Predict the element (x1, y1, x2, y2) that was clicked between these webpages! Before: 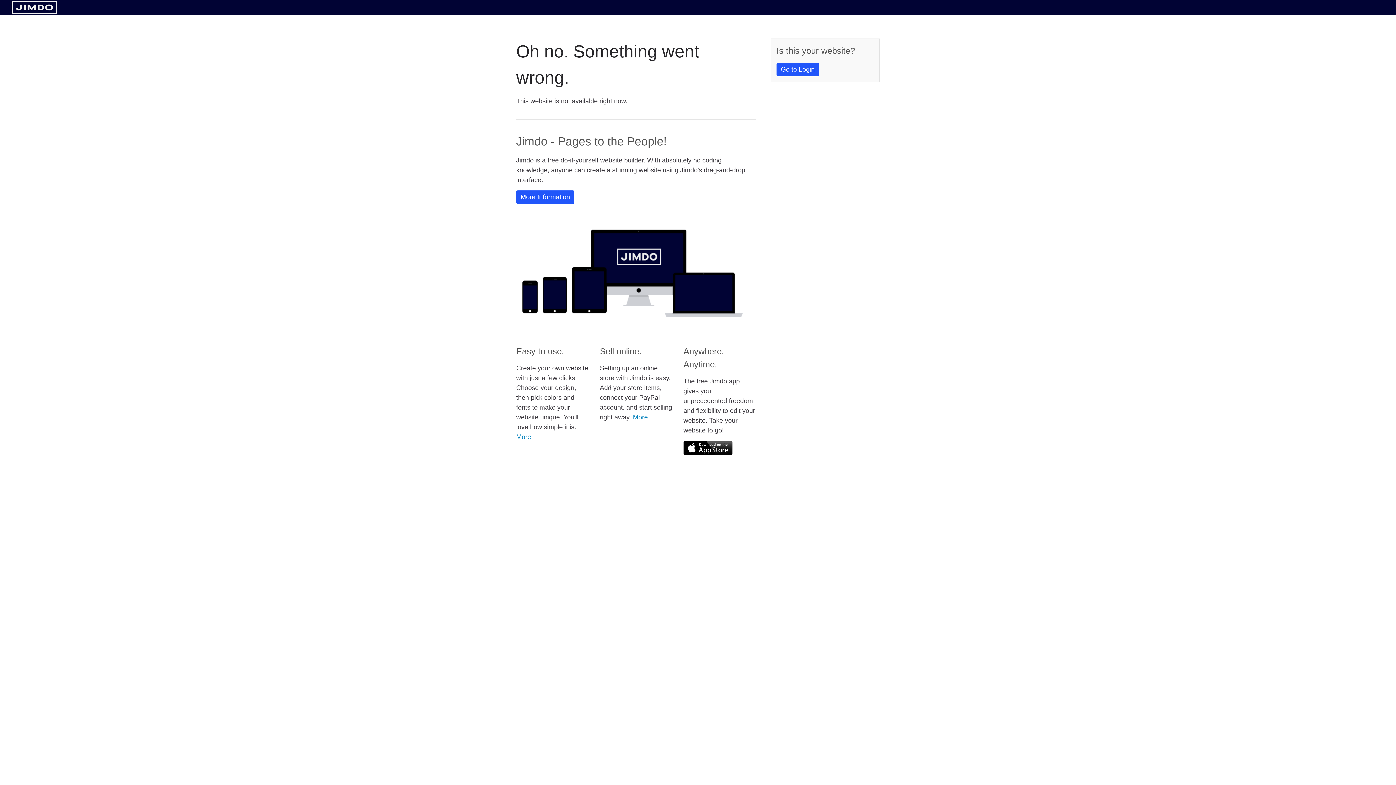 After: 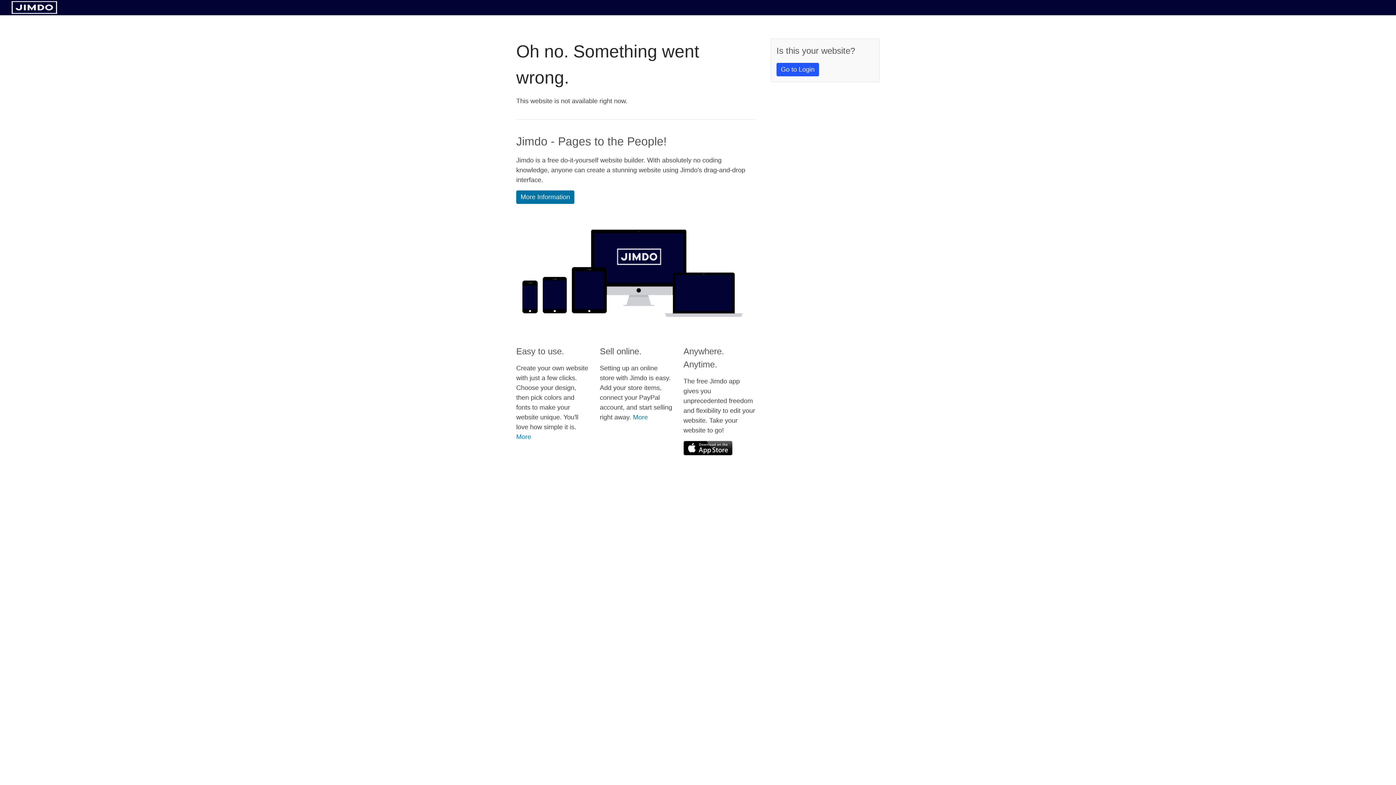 Action: label: More Information bbox: (516, 190, 574, 204)